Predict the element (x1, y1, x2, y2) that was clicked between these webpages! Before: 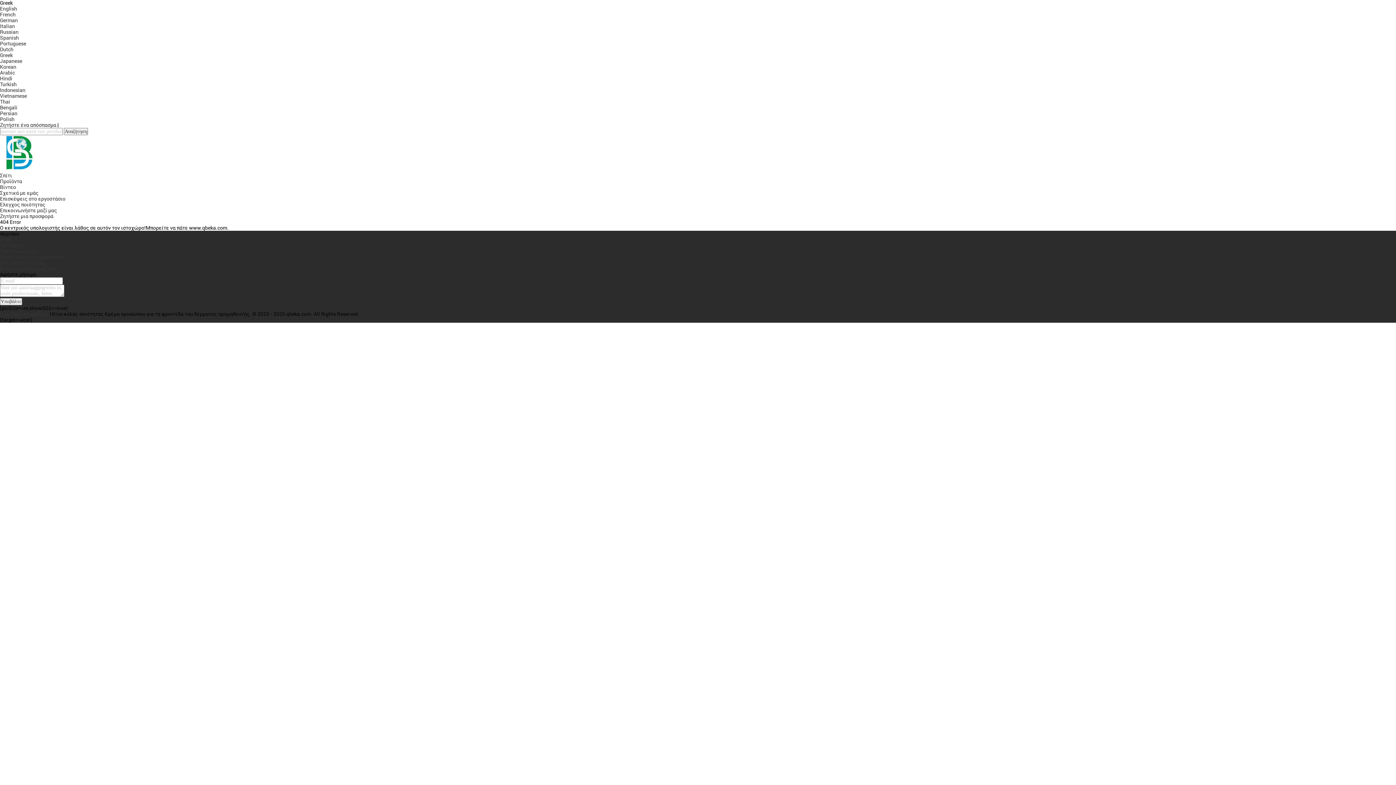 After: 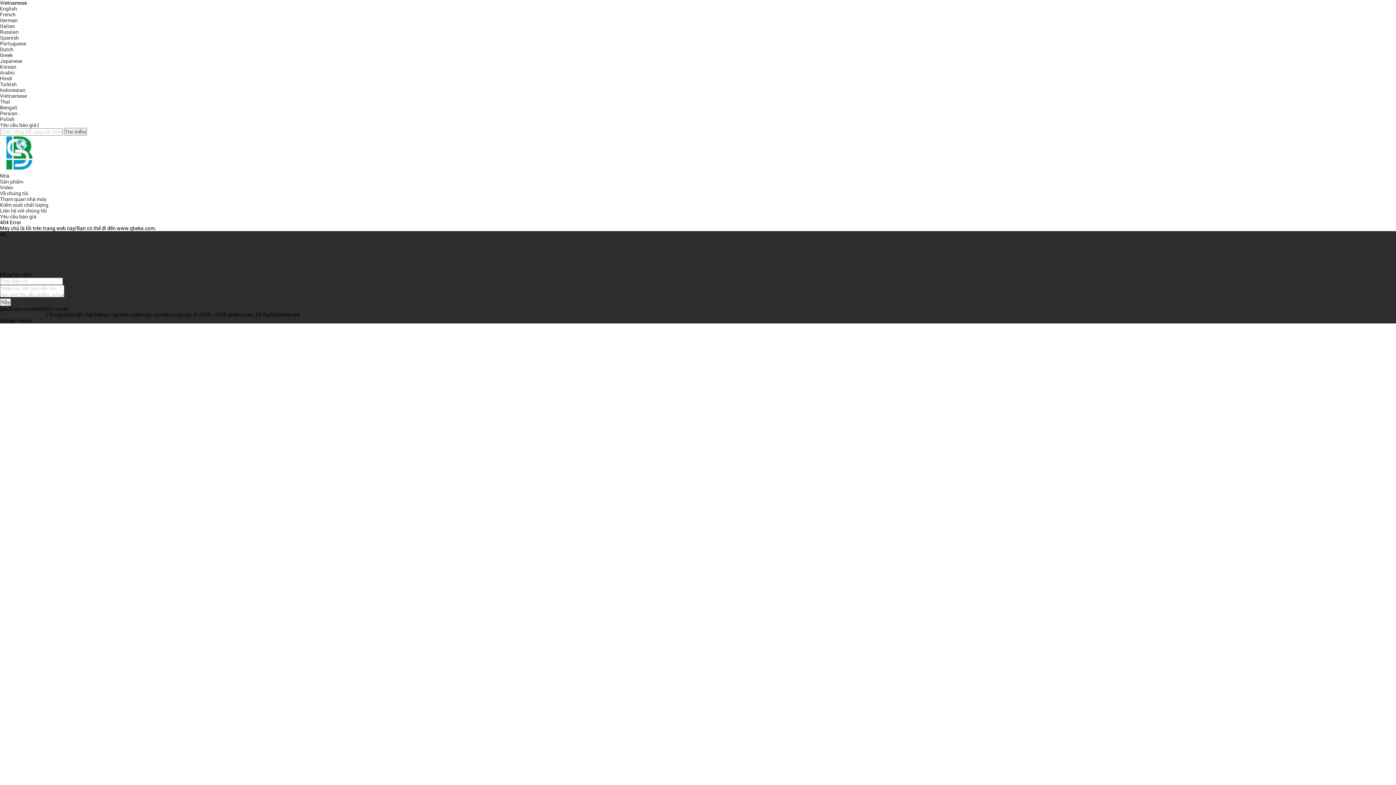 Action: bbox: (0, 93, 26, 98) label: Vietnamese